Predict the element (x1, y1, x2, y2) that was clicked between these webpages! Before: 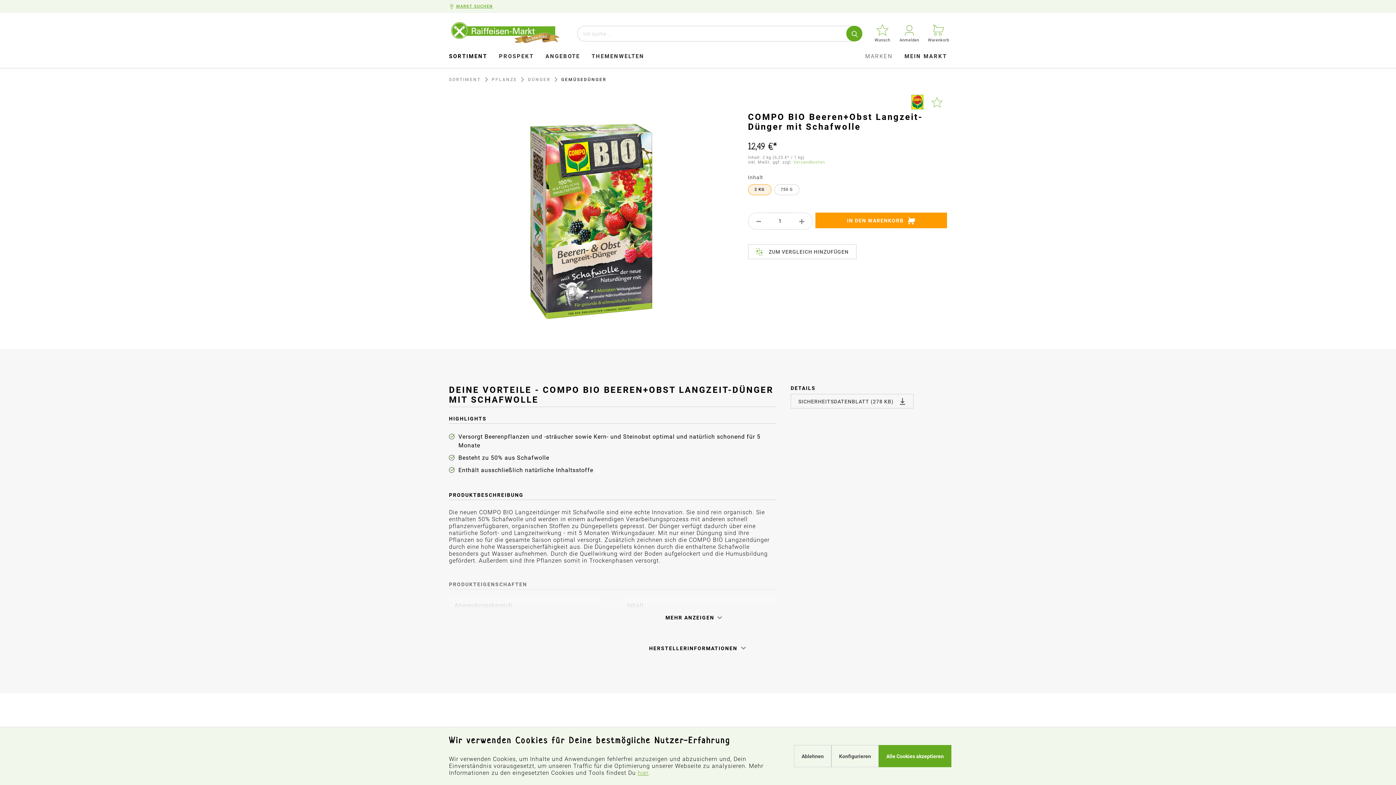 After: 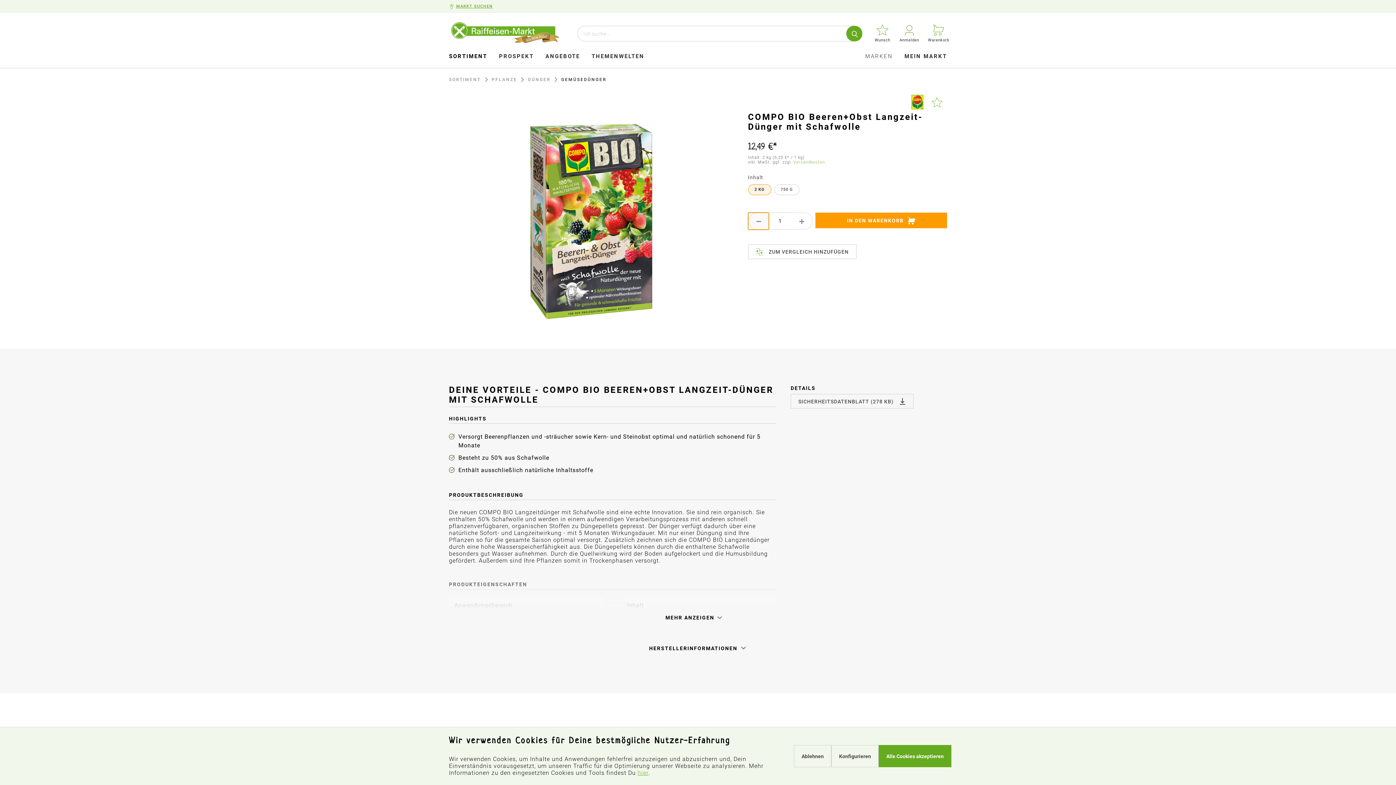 Action: bbox: (748, 212, 769, 229) label: Anzahl verringern